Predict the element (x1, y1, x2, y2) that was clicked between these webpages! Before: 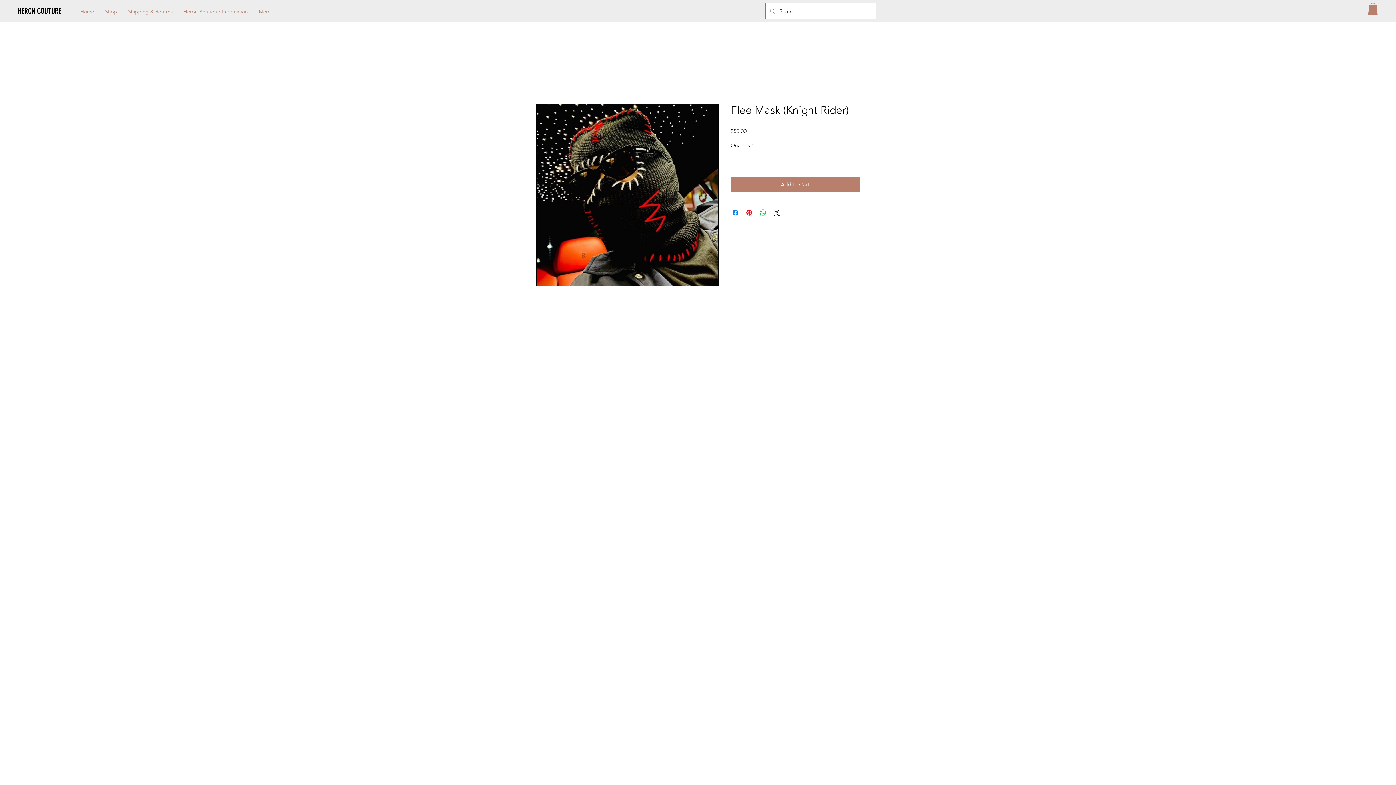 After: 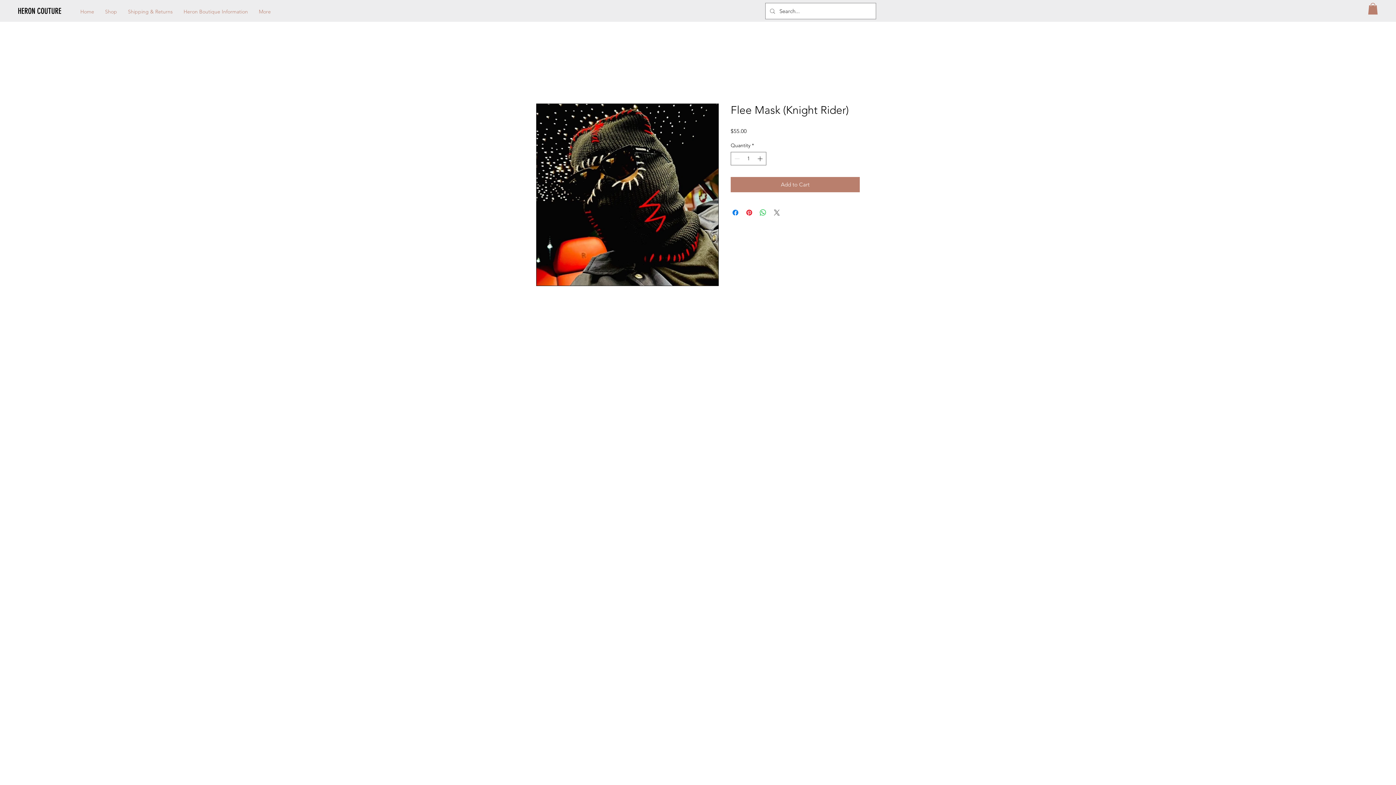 Action: bbox: (772, 208, 781, 217) label: Share on X